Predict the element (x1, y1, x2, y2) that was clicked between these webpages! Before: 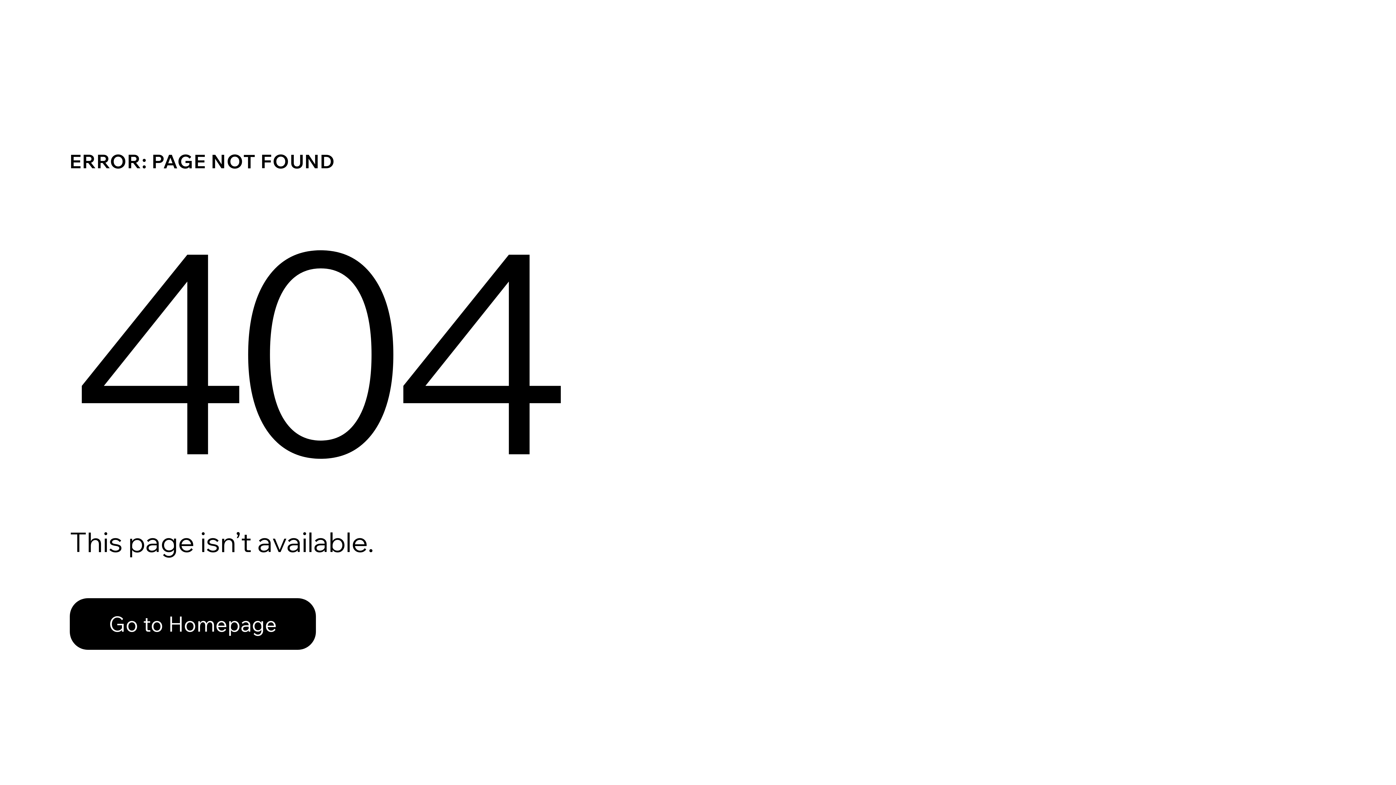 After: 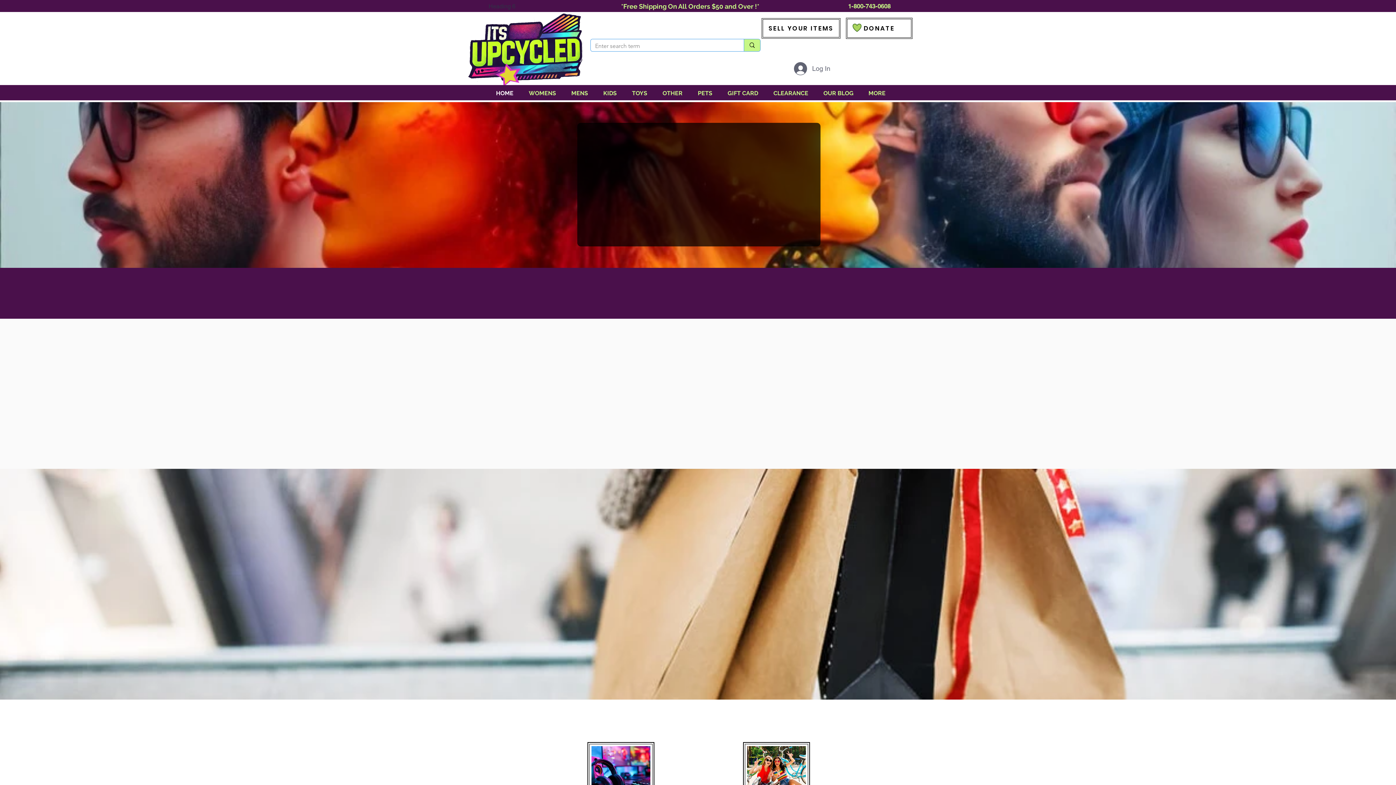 Action: label: Go to Homepage bbox: (69, 582, 768, 659)